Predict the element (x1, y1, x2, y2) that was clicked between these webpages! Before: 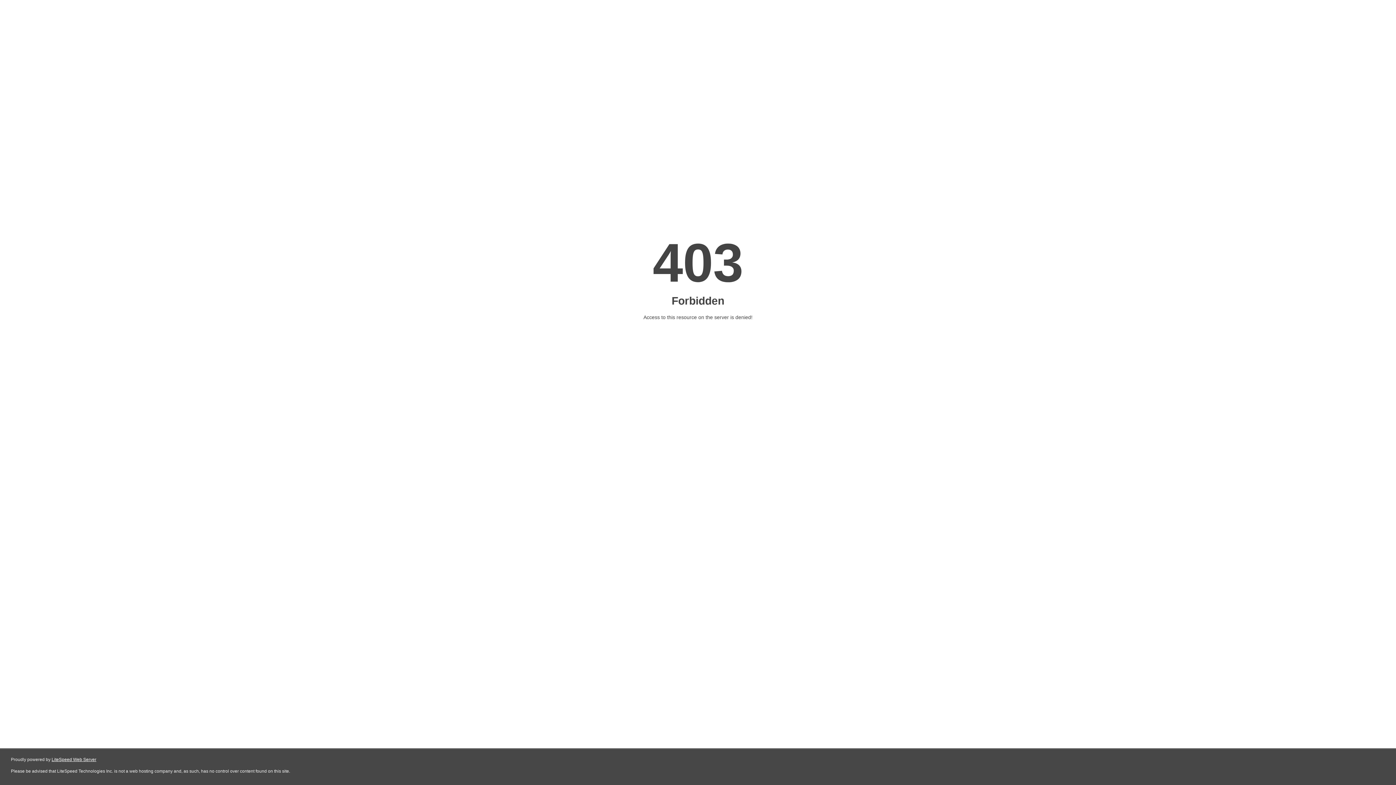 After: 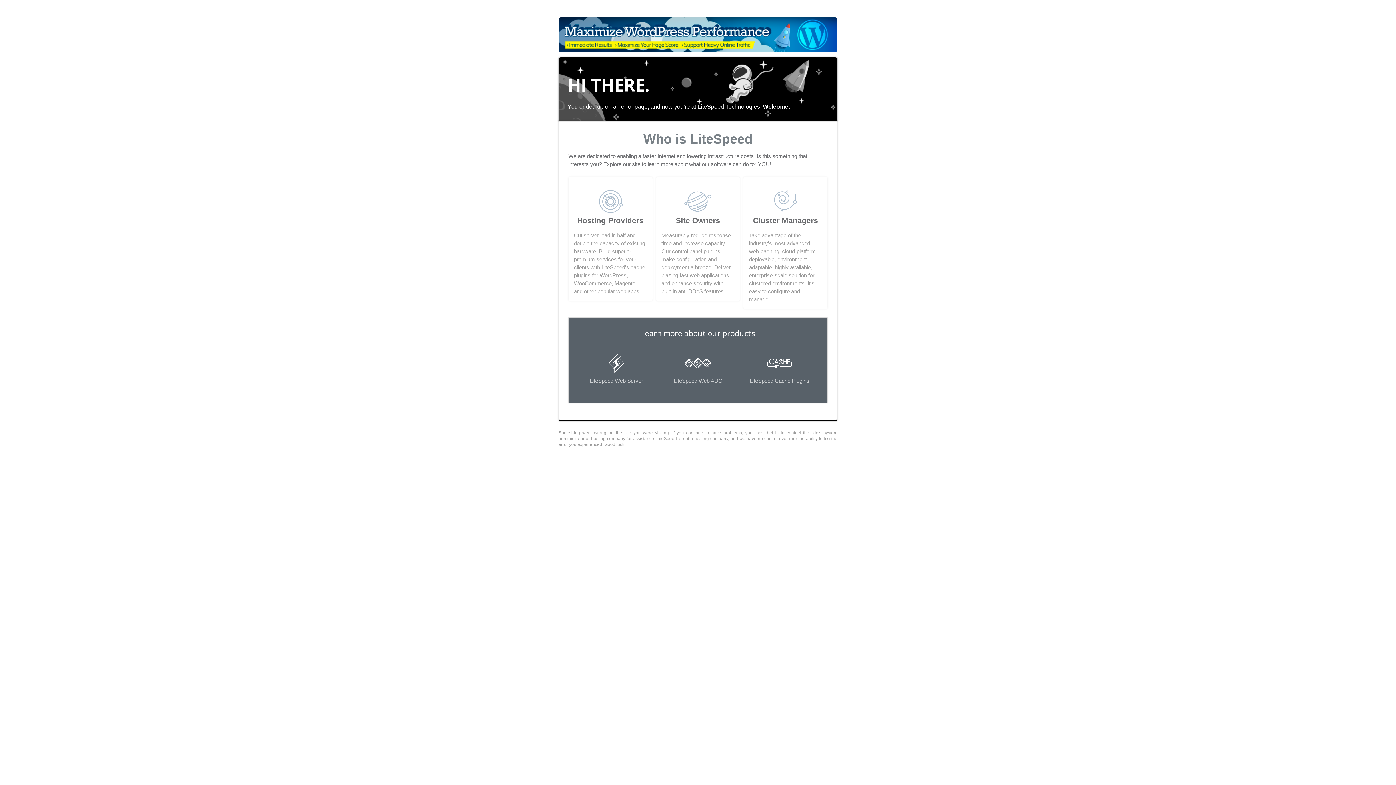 Action: label: LiteSpeed Web Server bbox: (51, 757, 96, 762)